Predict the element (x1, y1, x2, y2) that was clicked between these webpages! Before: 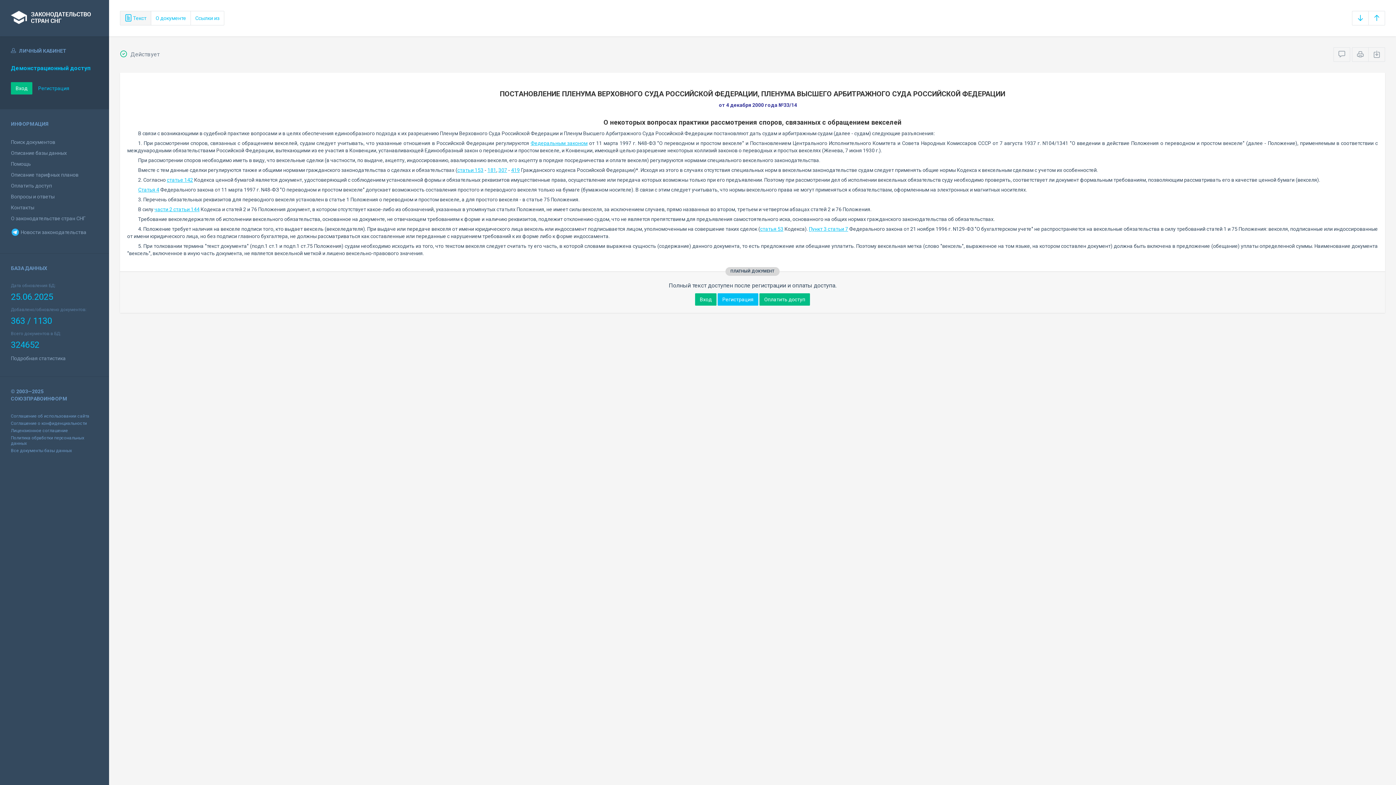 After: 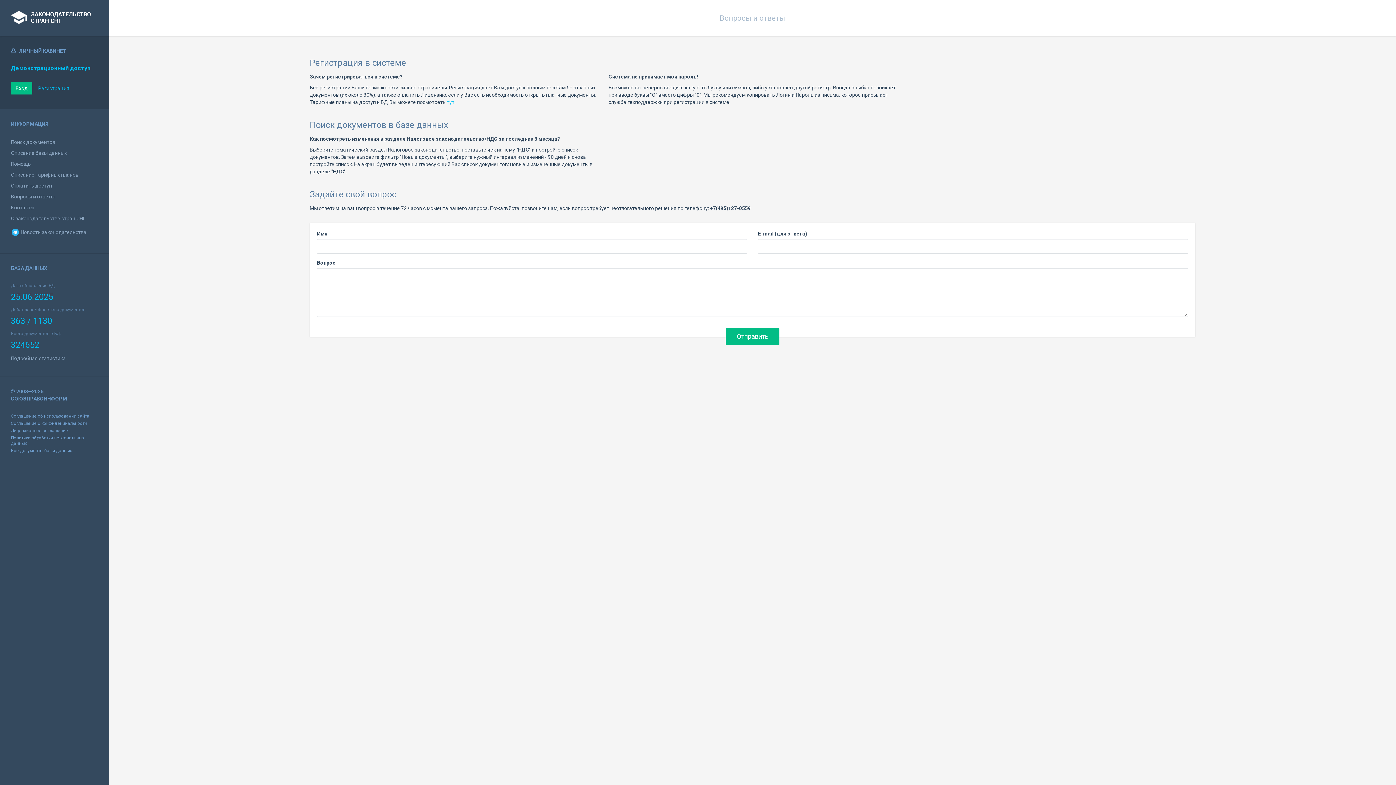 Action: label: Вопросы и ответы bbox: (10, 193, 54, 199)